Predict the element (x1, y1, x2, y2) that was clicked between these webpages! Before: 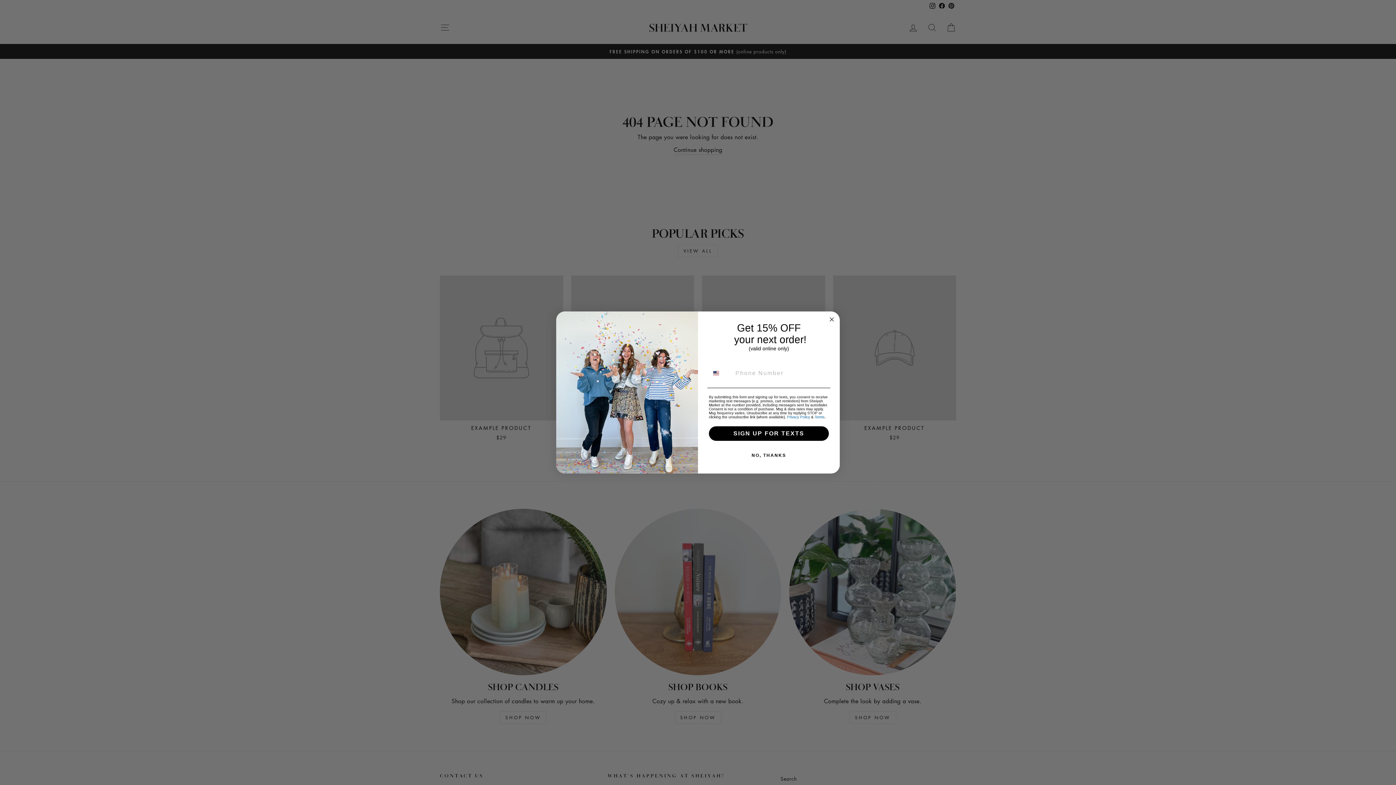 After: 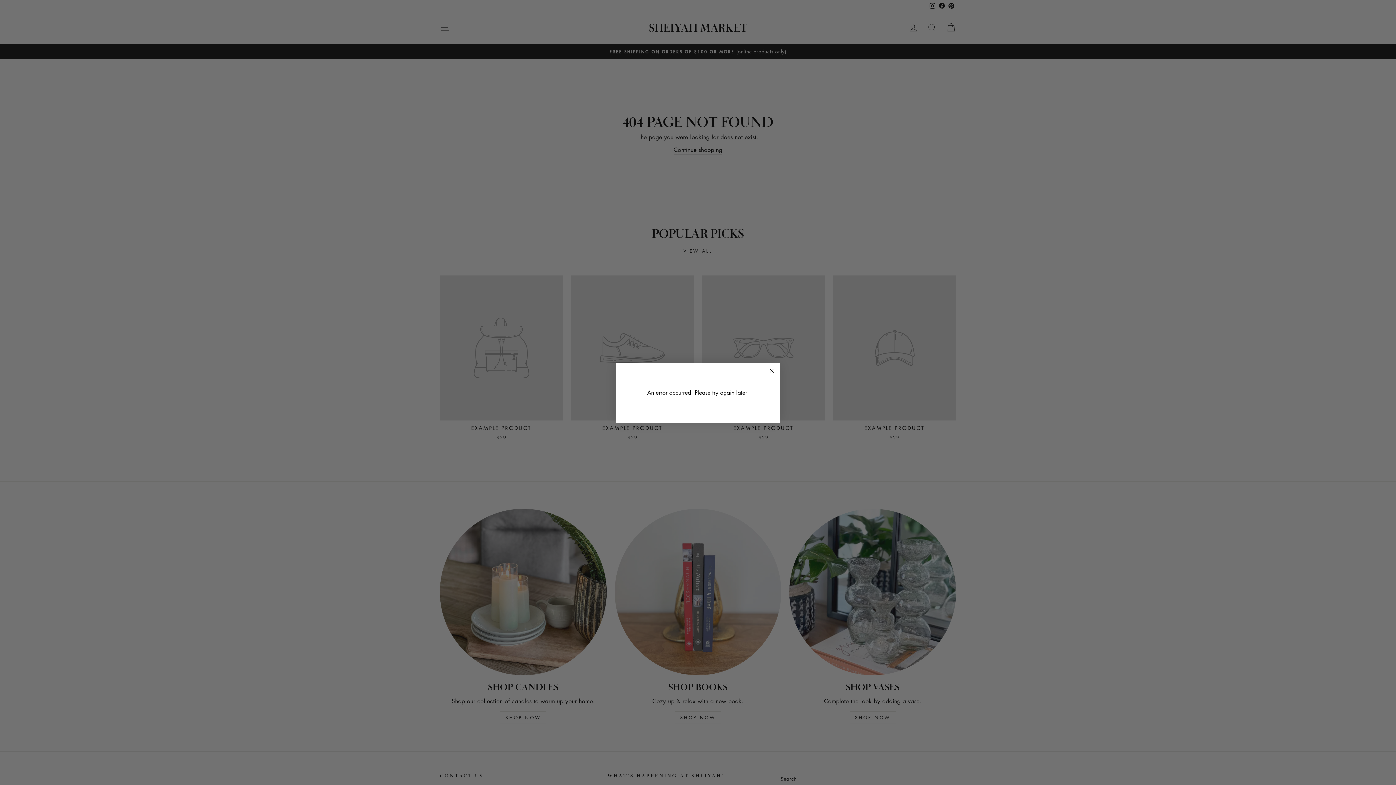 Action: bbox: (709, 426, 829, 441) label: SIGN UP FOR TEXTS